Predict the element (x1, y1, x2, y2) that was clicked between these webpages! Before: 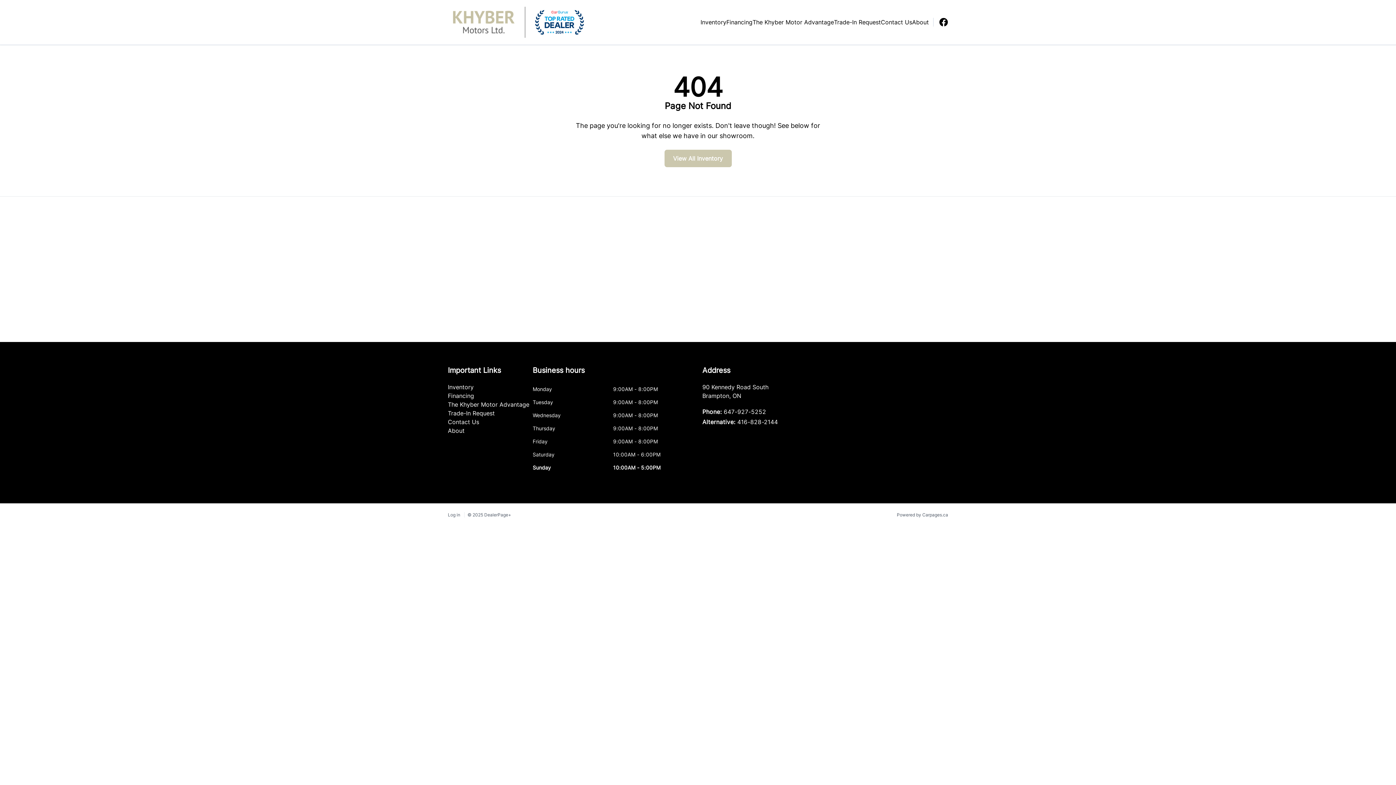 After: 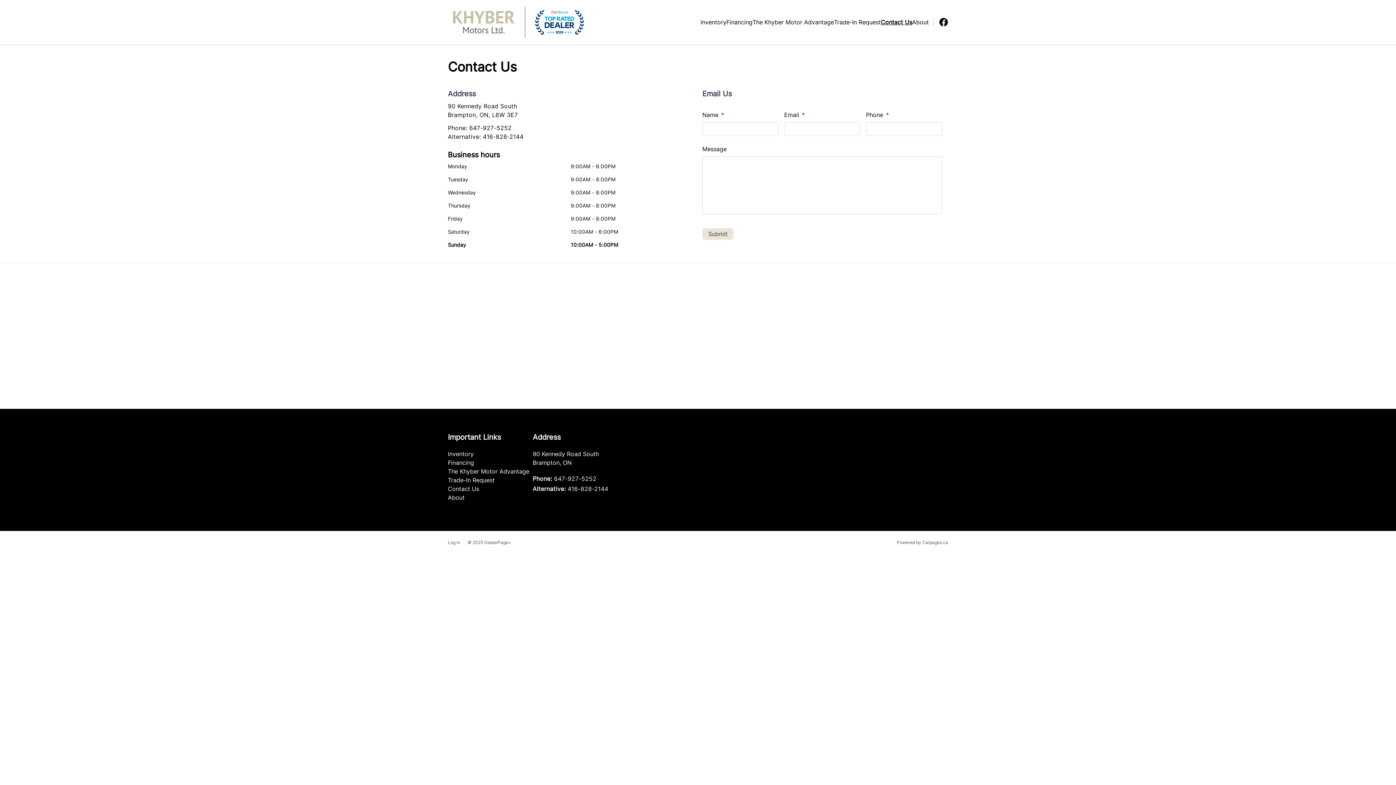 Action: label: Contact Us bbox: (881, 18, 912, 25)